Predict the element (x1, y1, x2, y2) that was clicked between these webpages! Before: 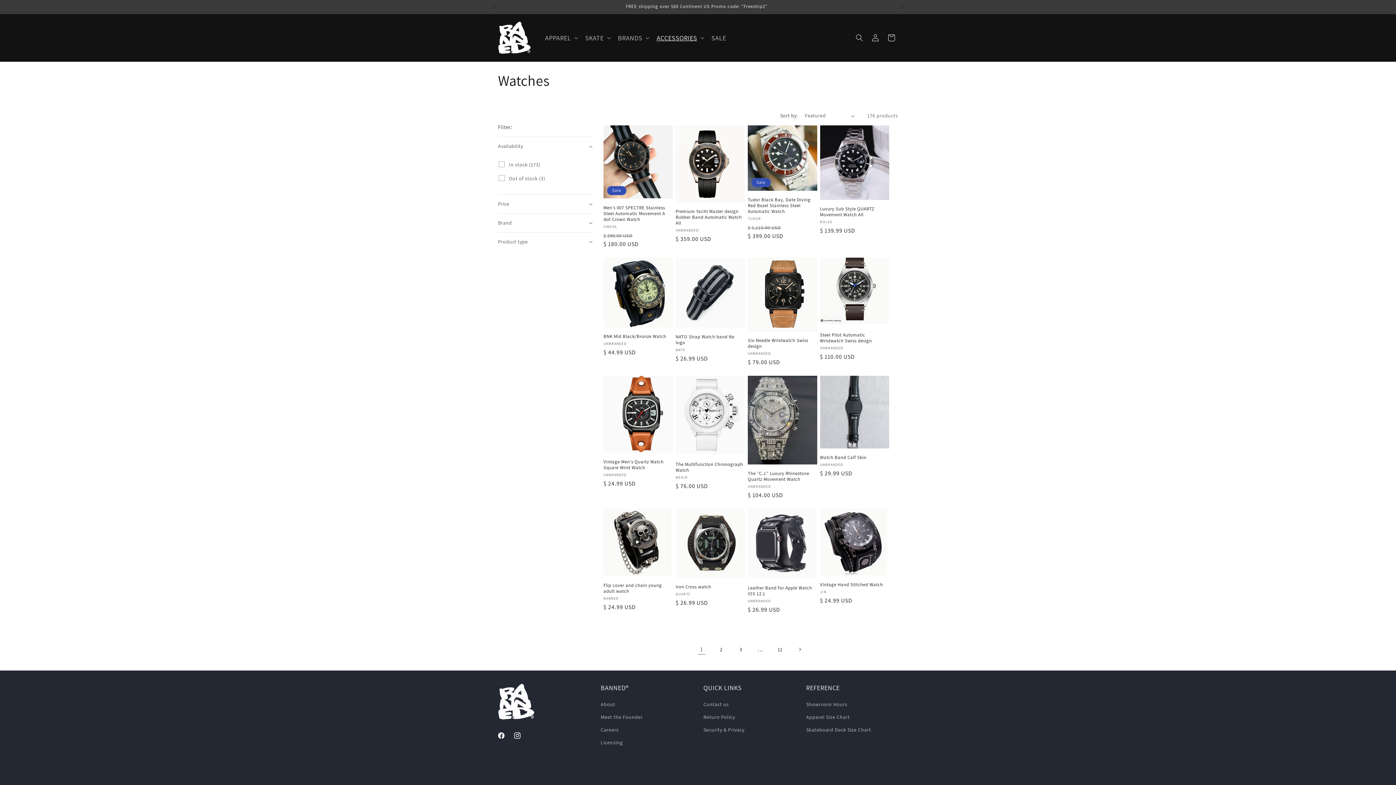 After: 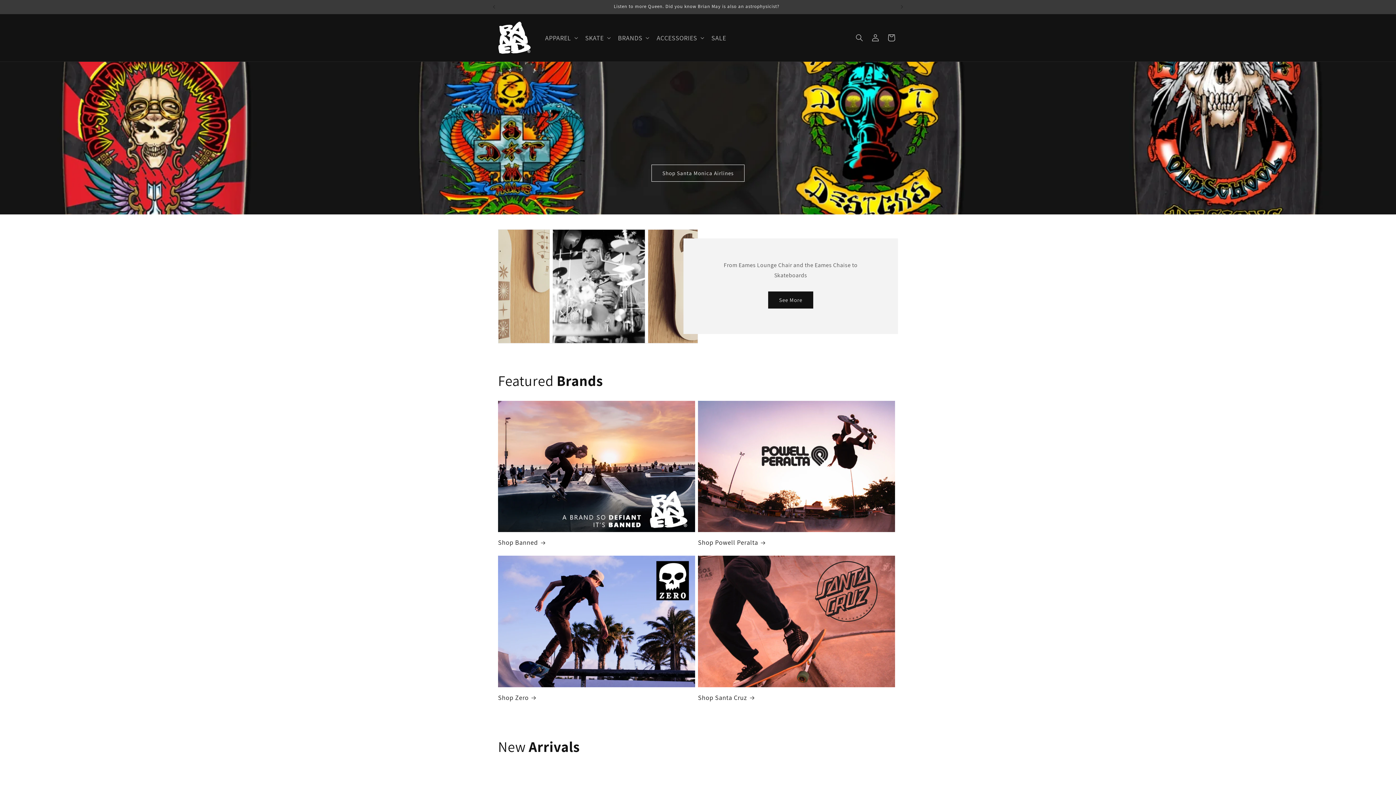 Action: bbox: (495, 18, 533, 57)